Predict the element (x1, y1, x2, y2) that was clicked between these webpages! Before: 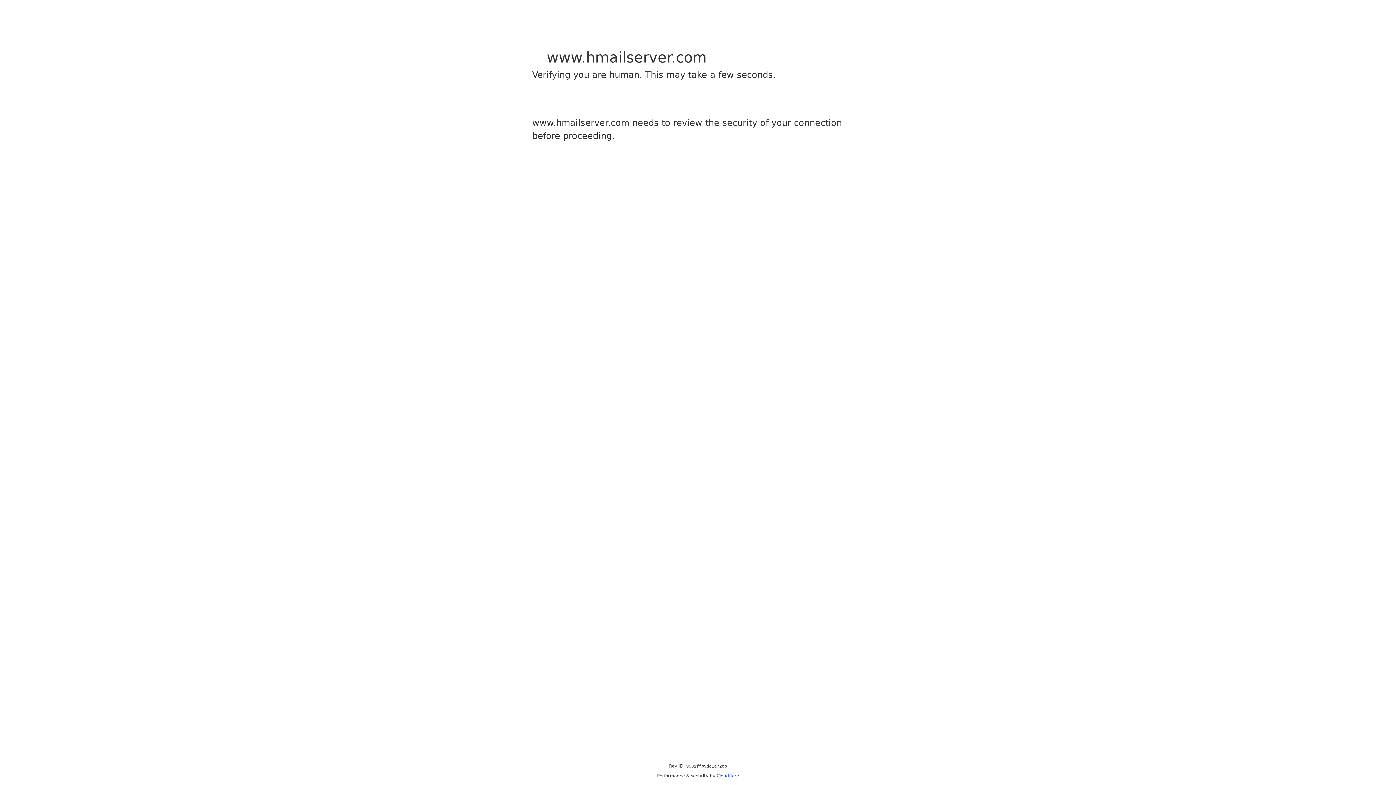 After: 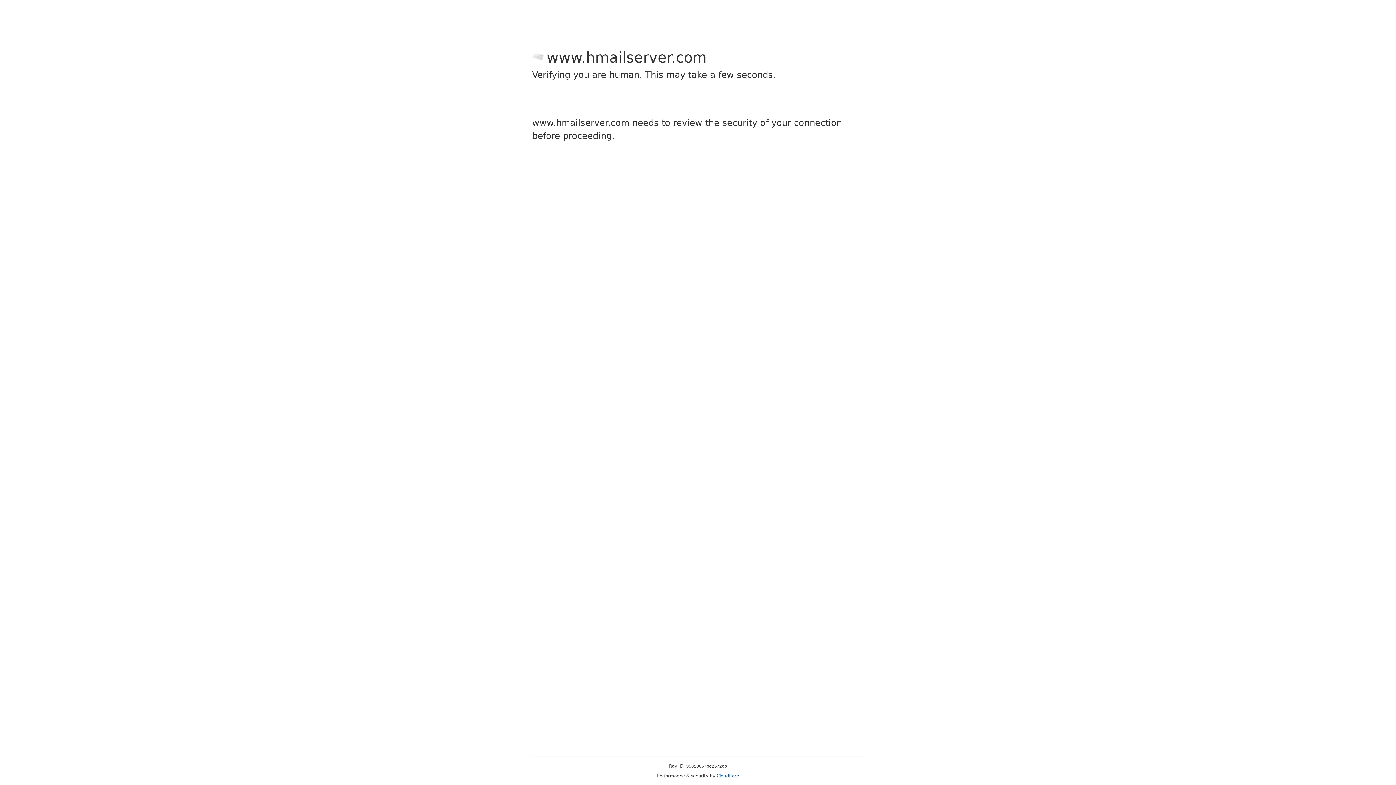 Action: label: Cloudflare bbox: (716, 773, 739, 778)